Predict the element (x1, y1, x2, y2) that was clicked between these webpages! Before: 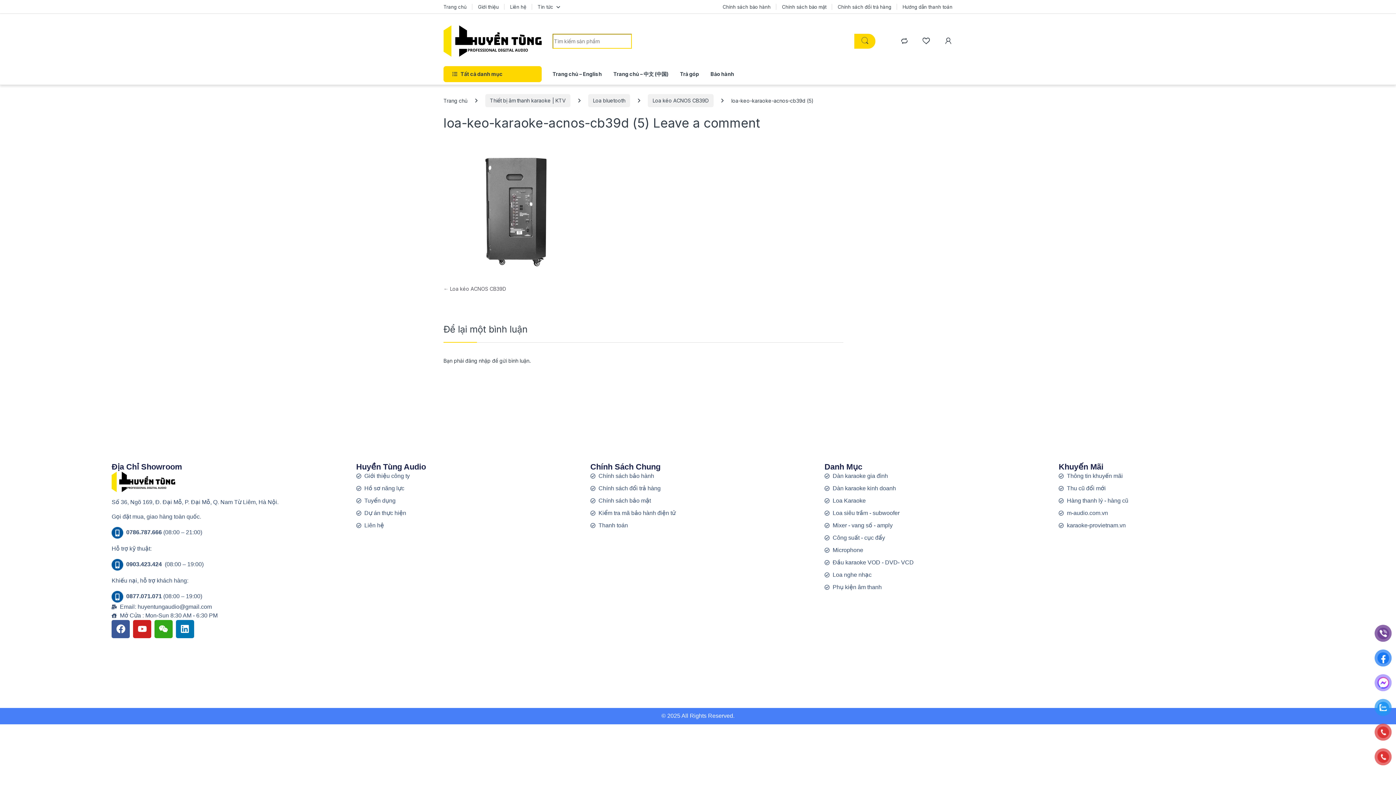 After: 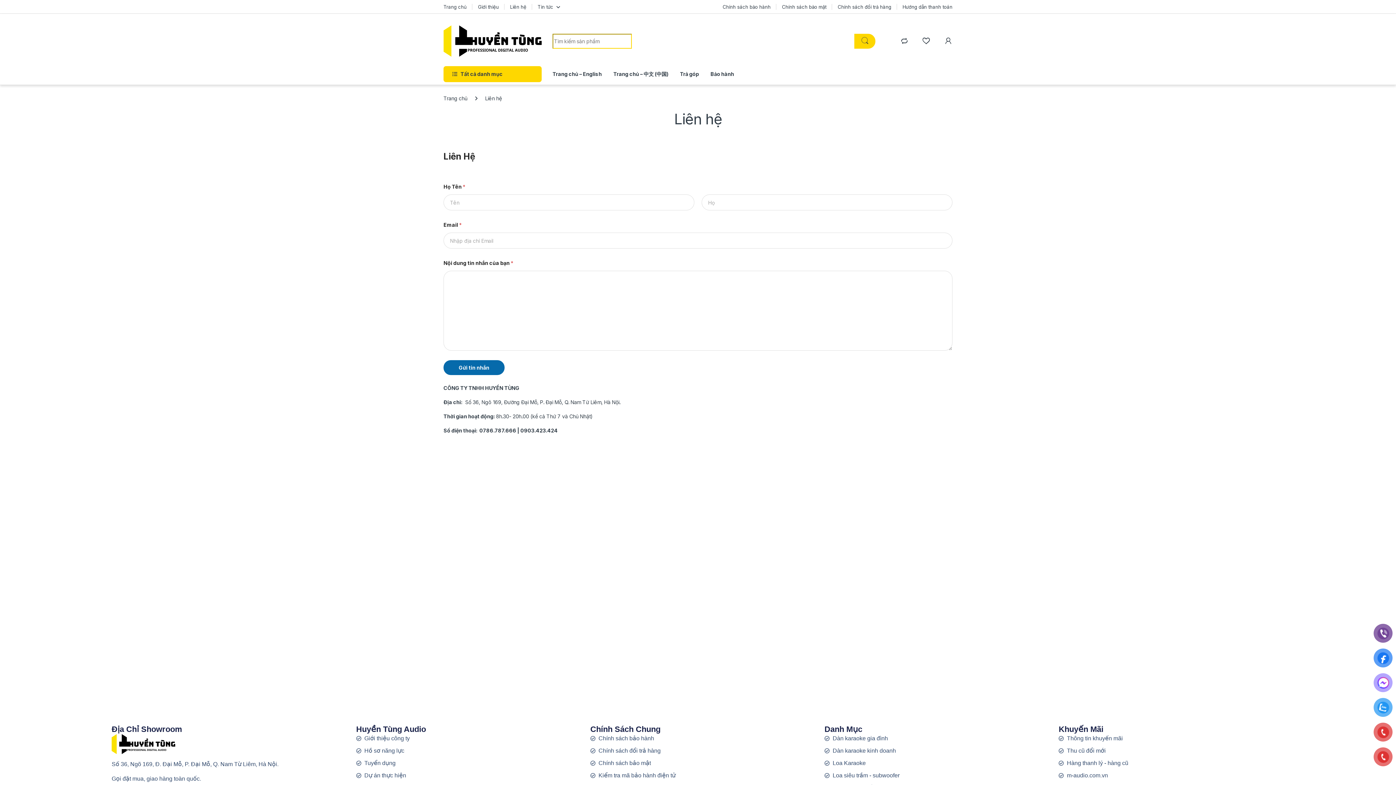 Action: label: Liên hệ bbox: (356, 521, 590, 530)